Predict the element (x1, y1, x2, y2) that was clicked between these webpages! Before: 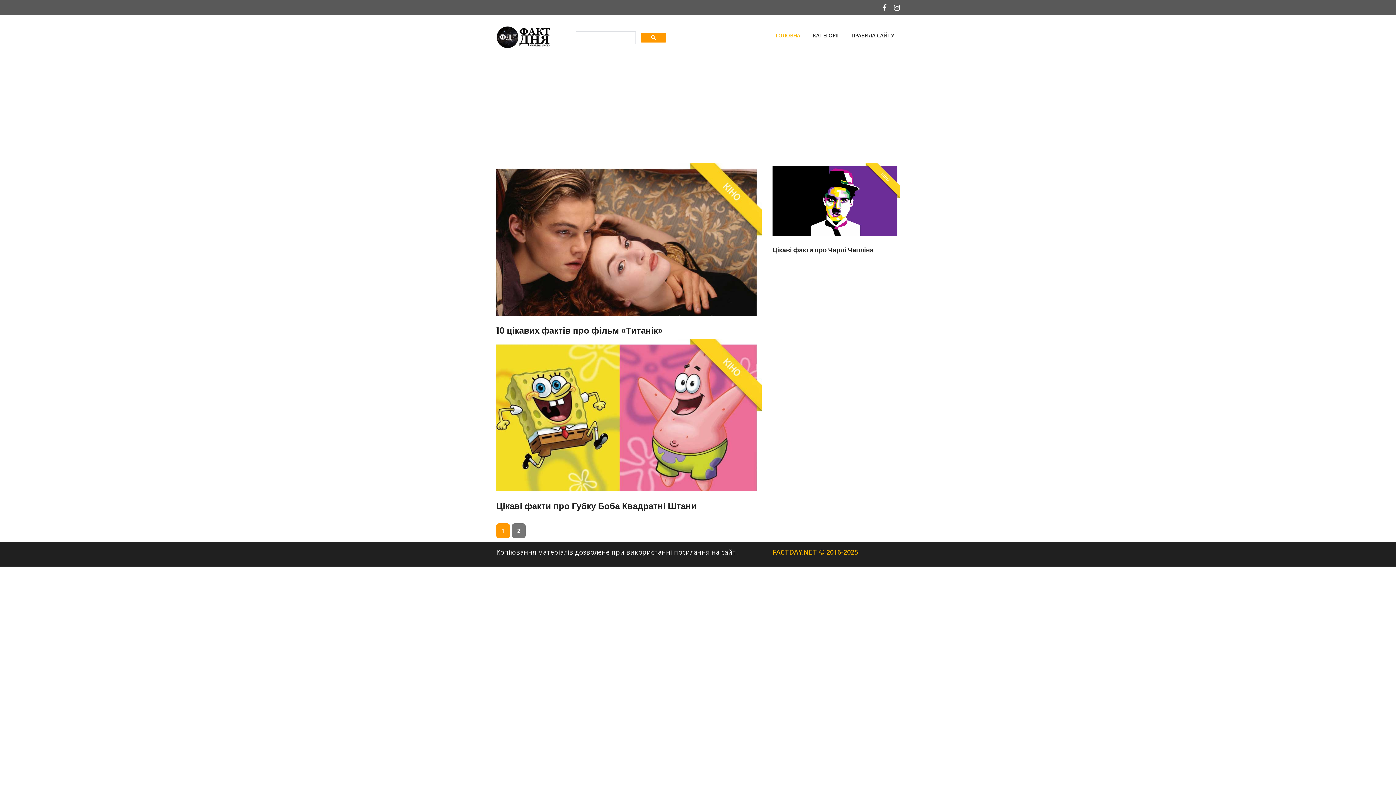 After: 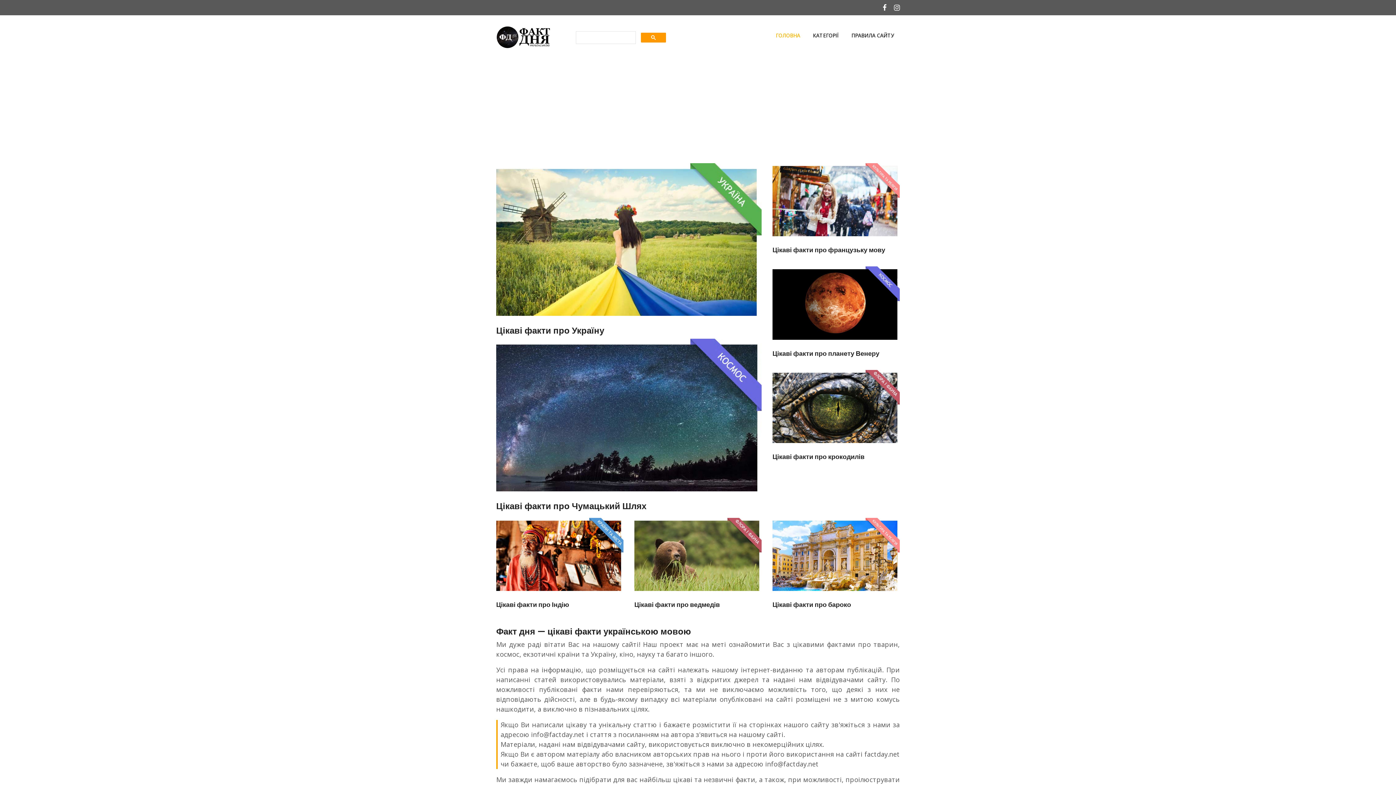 Action: bbox: (770, 26, 805, 44) label: ГОЛОВНА